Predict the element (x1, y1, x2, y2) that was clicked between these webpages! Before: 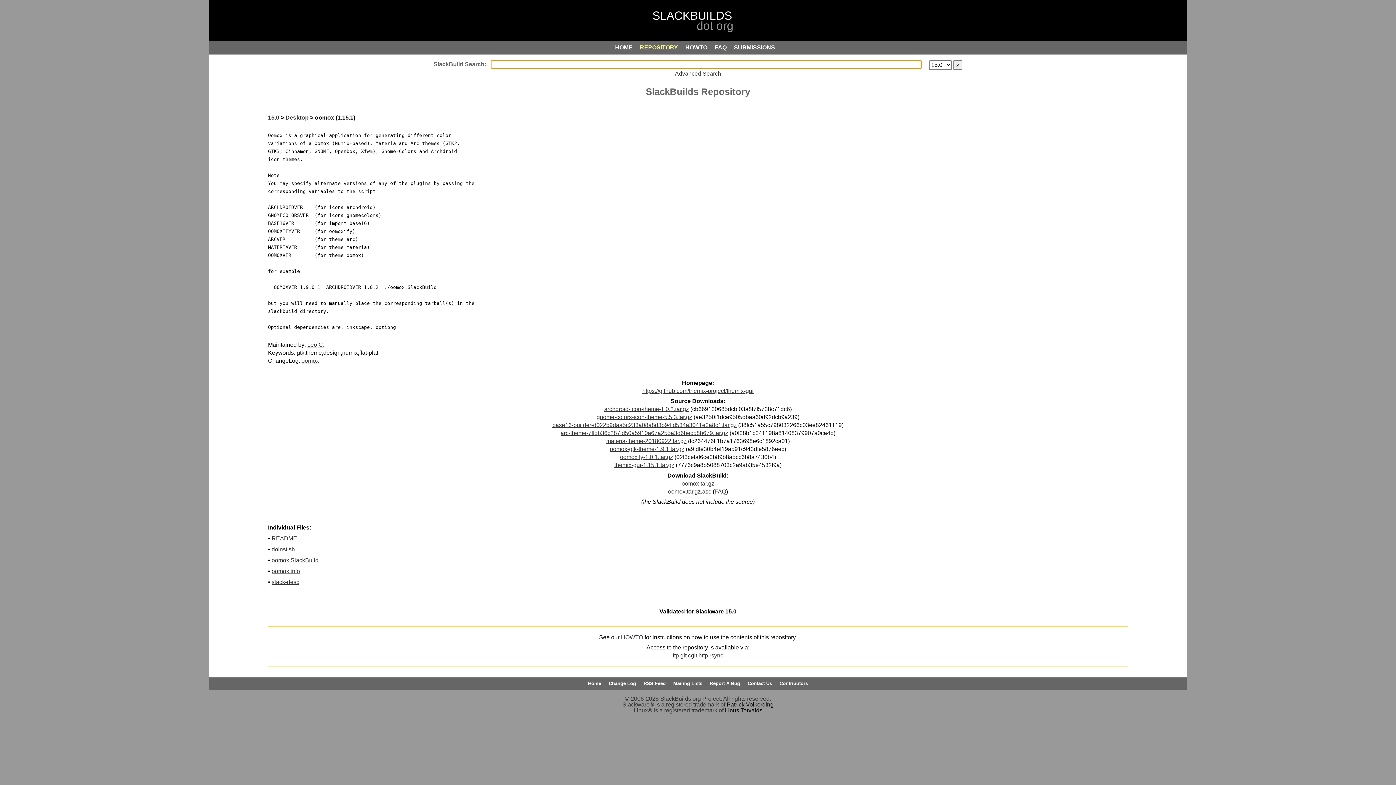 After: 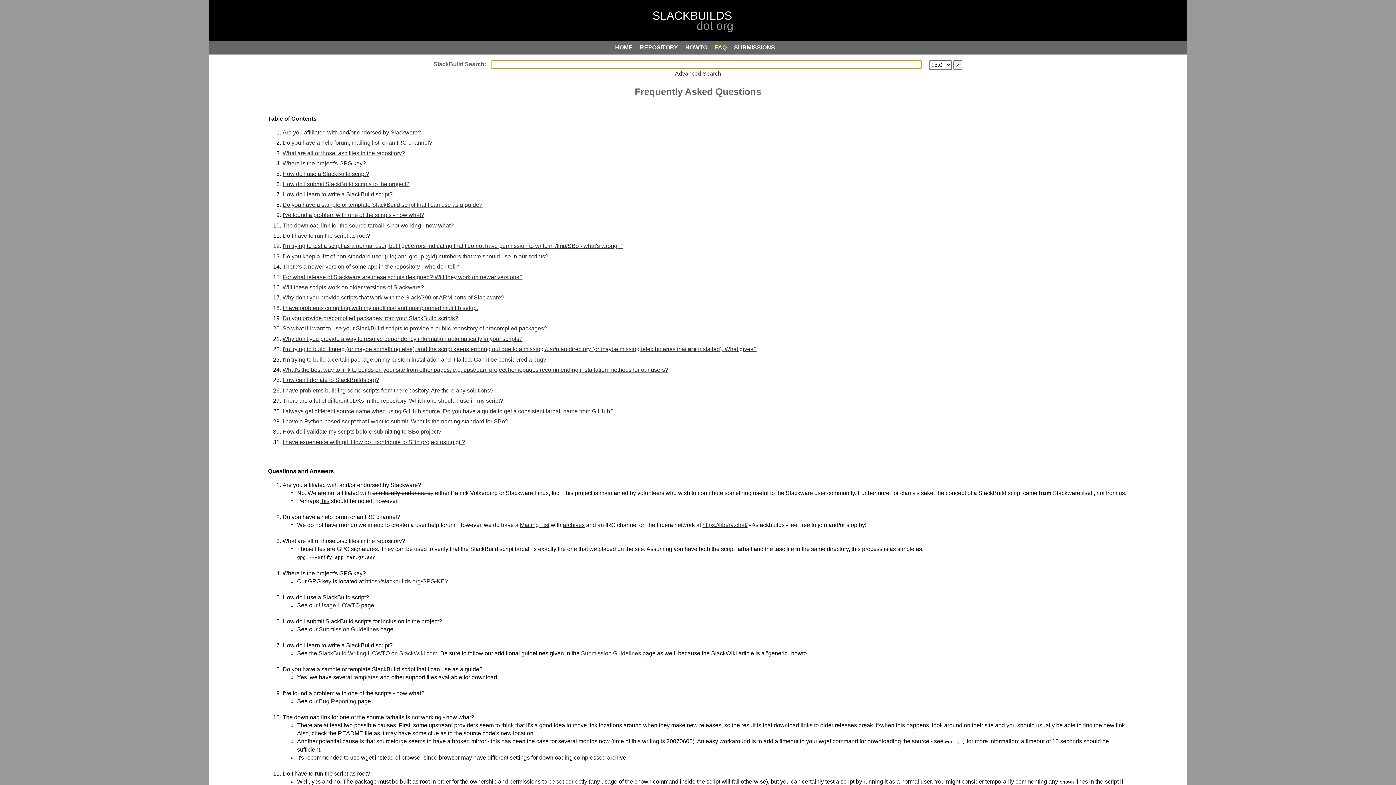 Action: label: FAQ bbox: (714, 488, 726, 494)